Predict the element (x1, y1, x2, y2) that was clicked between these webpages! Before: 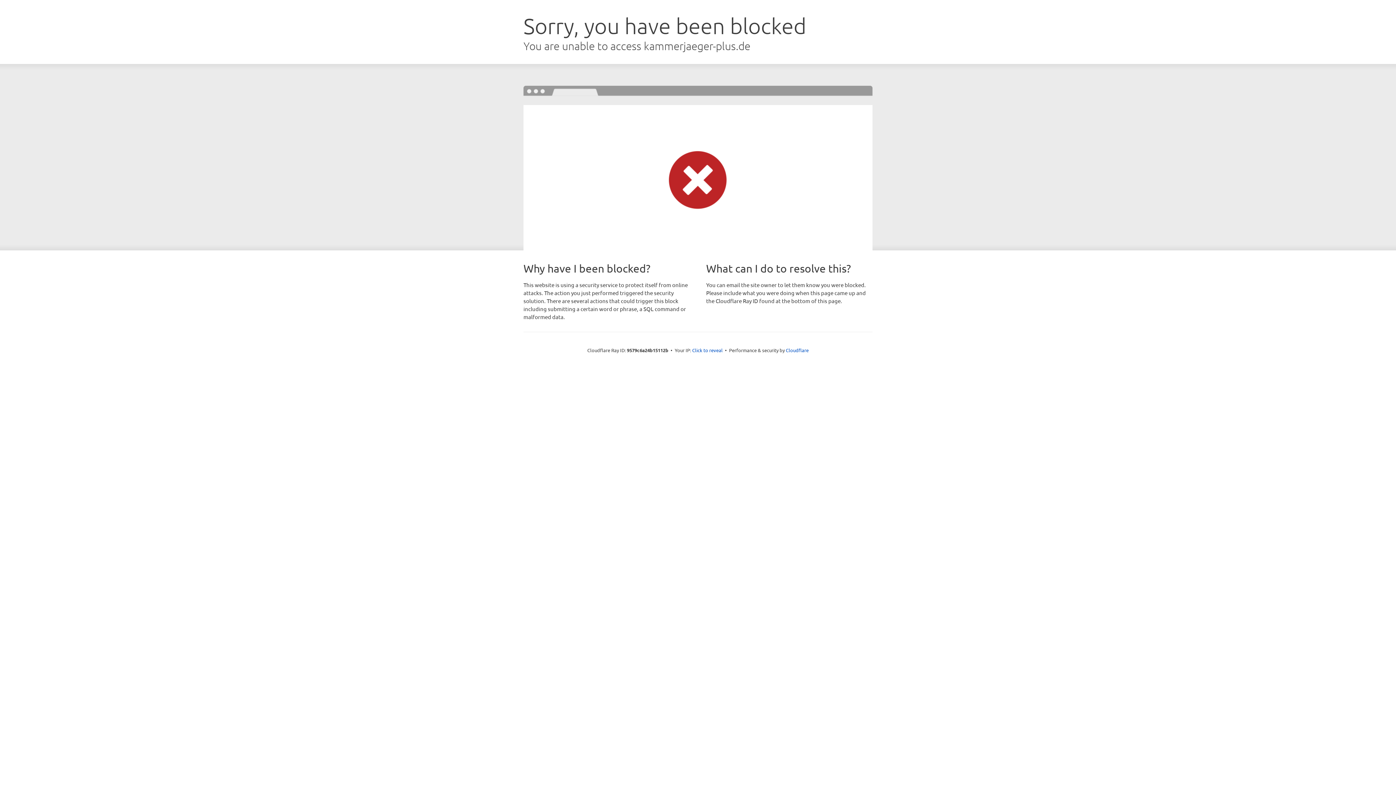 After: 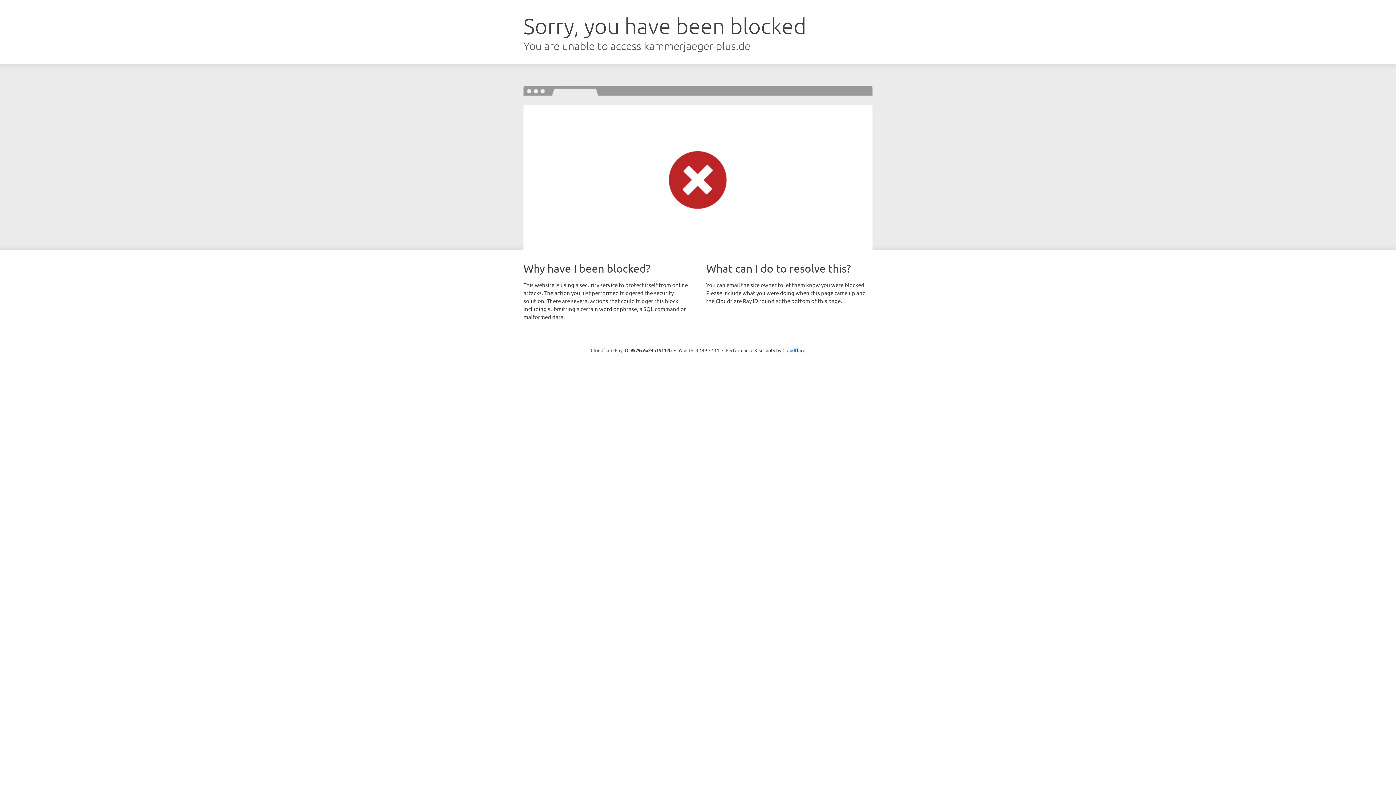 Action: label: Click to reveal bbox: (692, 346, 722, 353)